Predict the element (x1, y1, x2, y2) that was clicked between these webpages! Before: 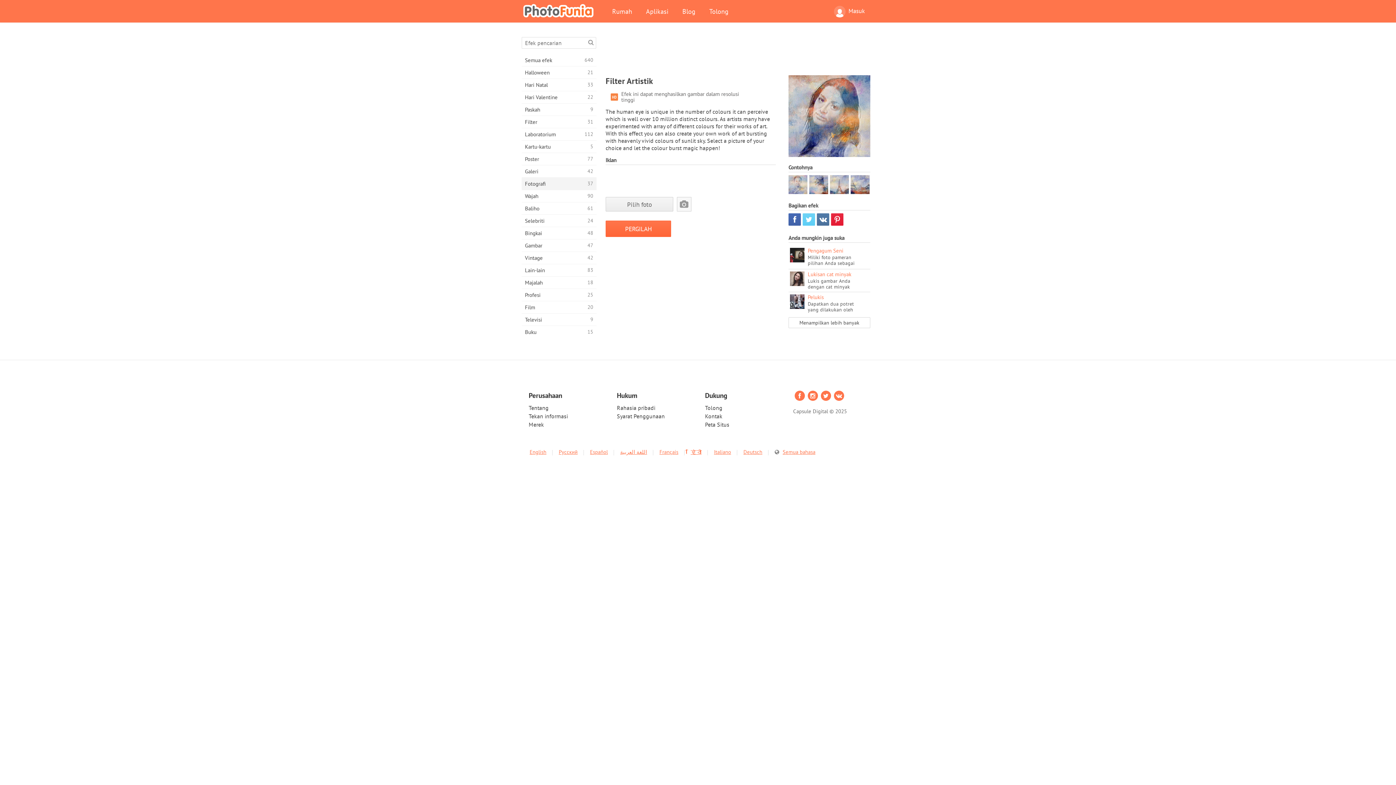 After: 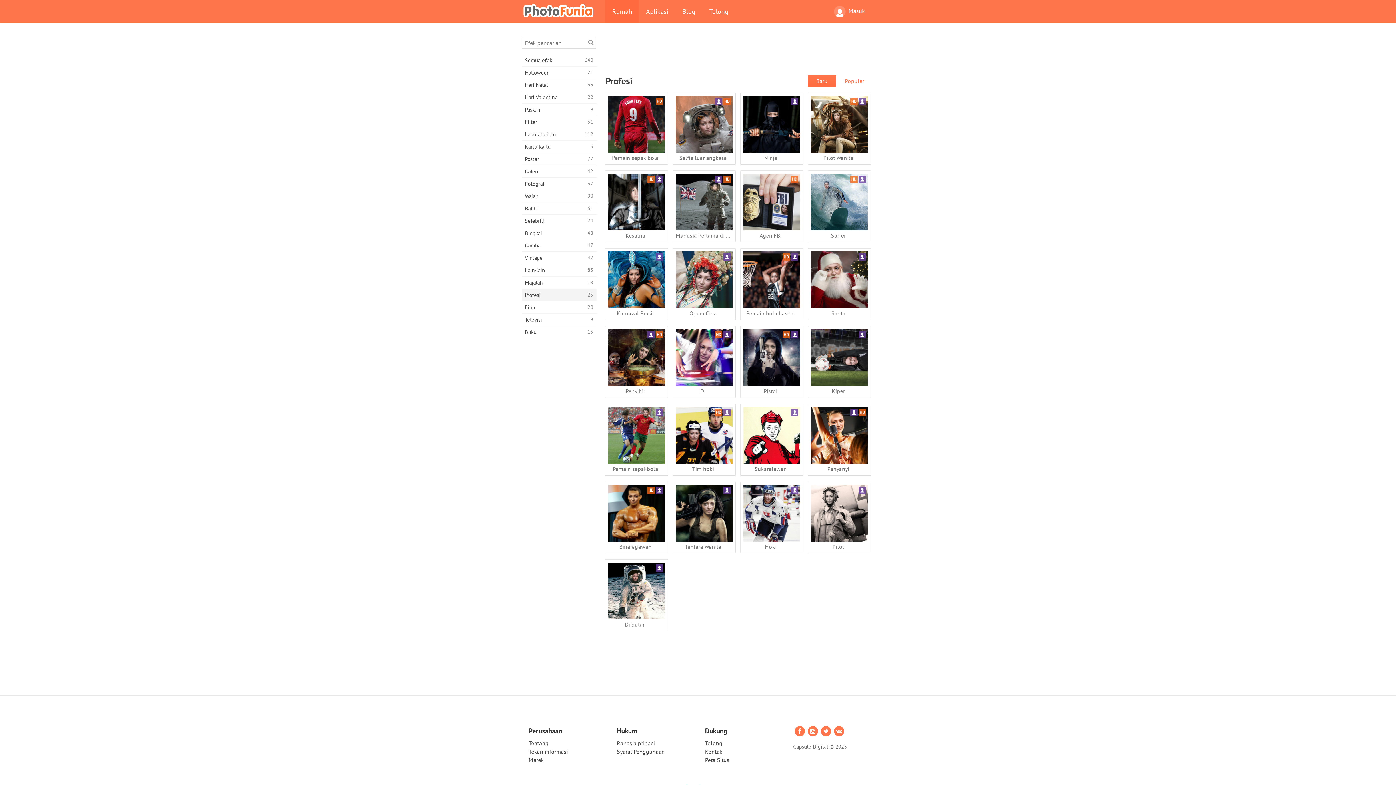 Action: label: Profesi
25 bbox: (521, 289, 596, 301)